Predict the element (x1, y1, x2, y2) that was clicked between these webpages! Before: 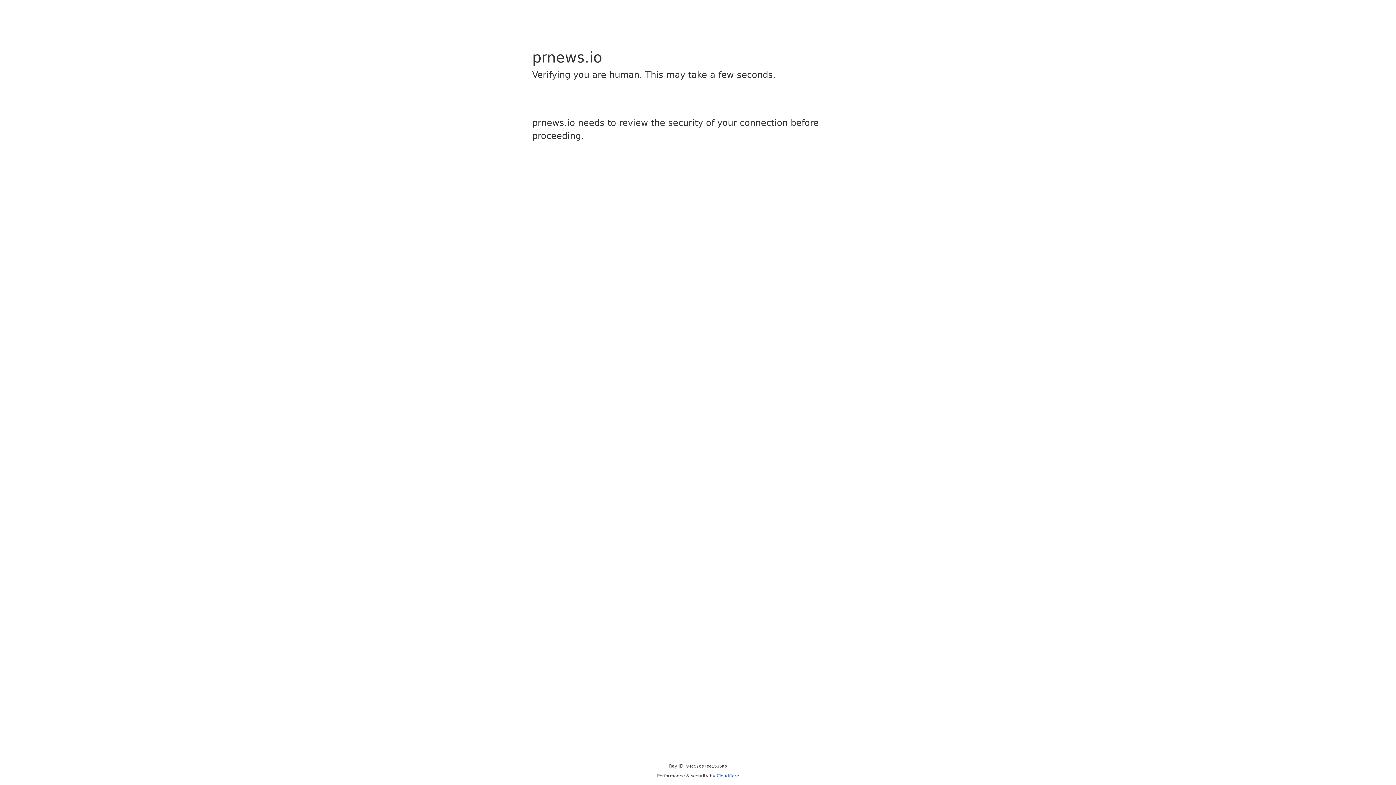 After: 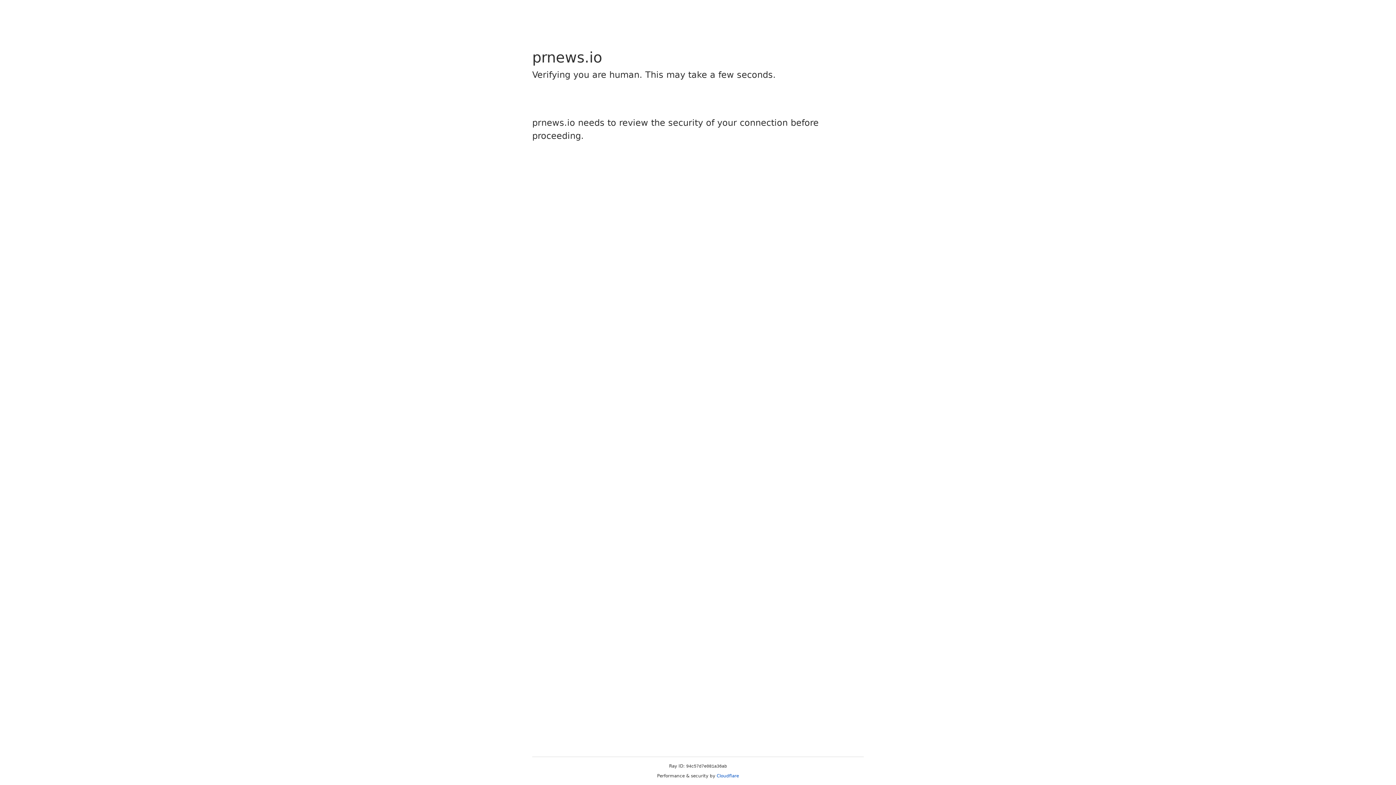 Action: label: Cloudflare bbox: (716, 773, 739, 778)